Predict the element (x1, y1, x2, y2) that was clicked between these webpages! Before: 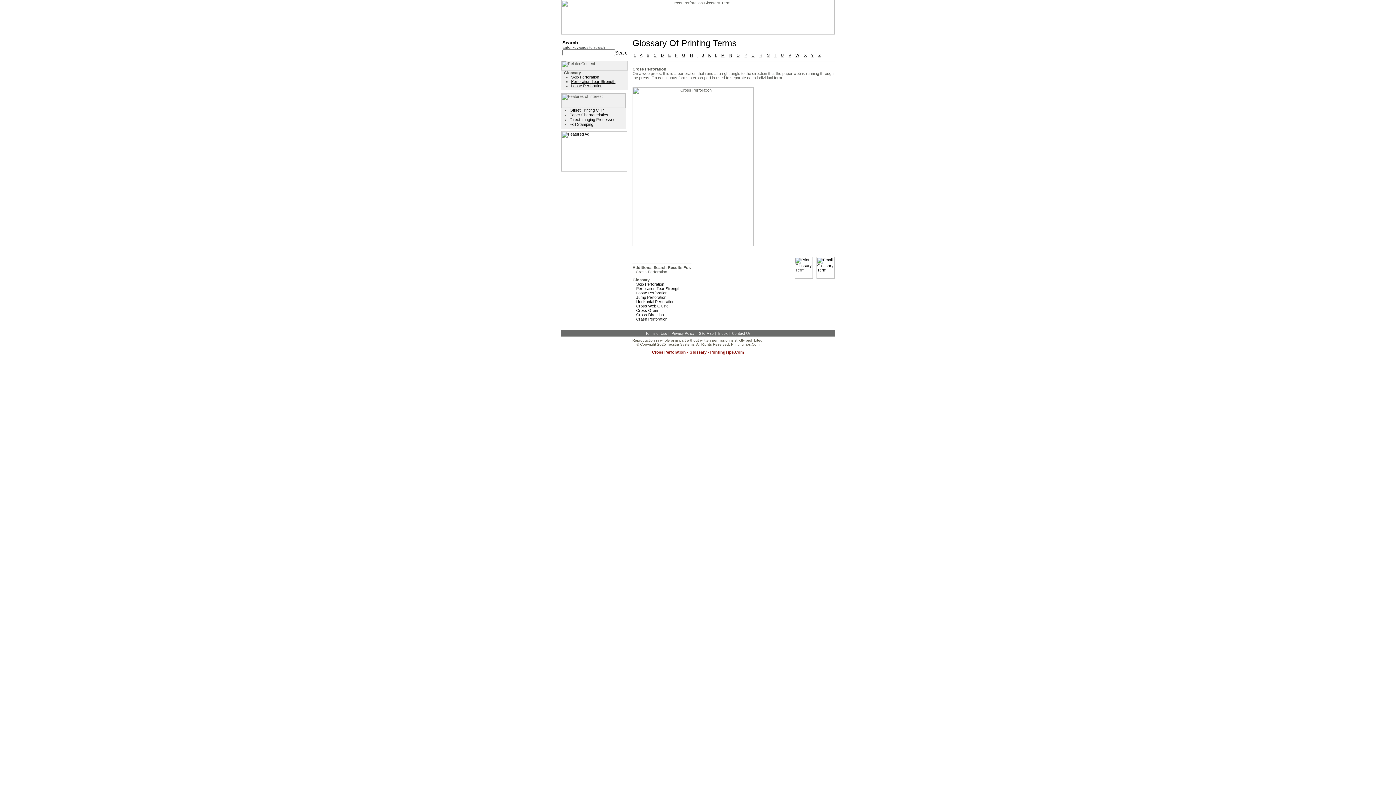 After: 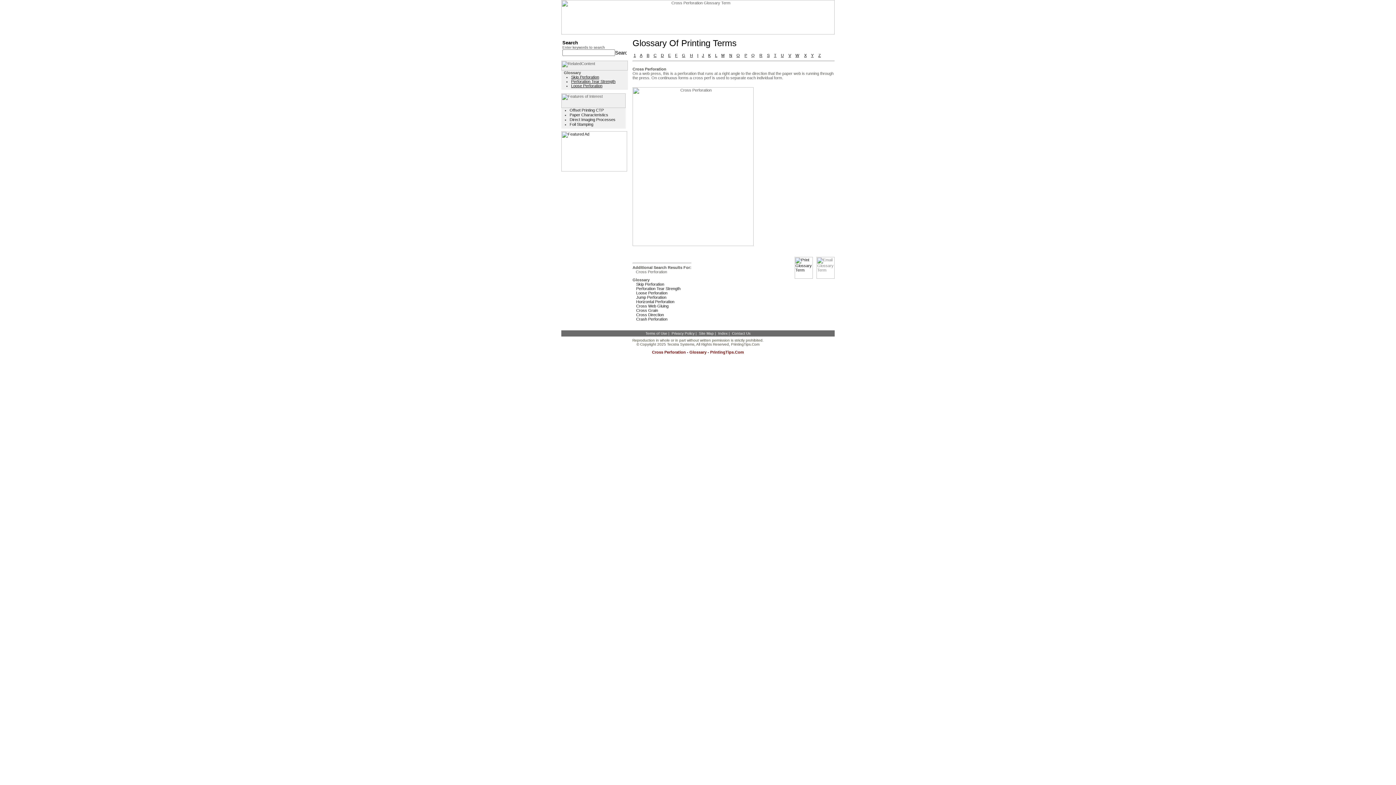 Action: bbox: (816, 275, 834, 279)